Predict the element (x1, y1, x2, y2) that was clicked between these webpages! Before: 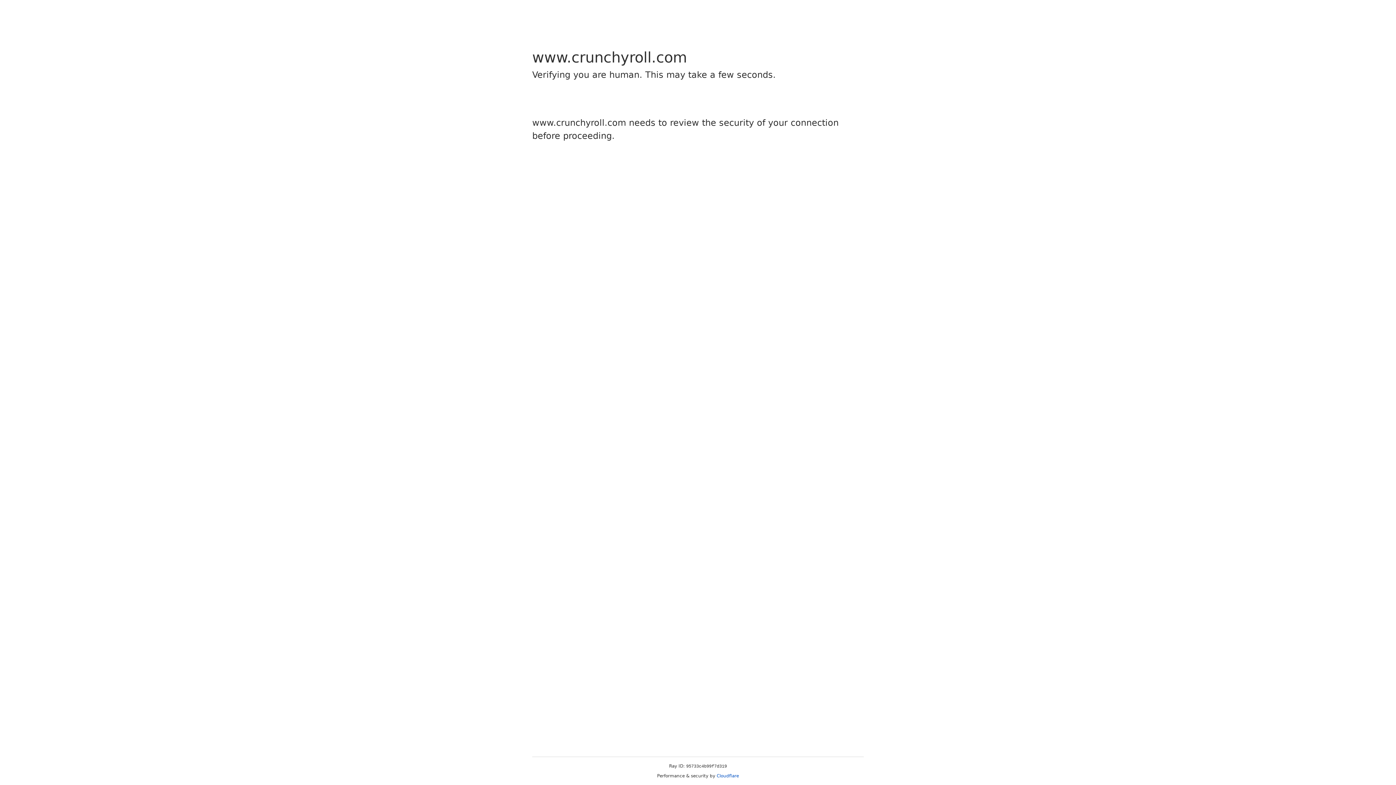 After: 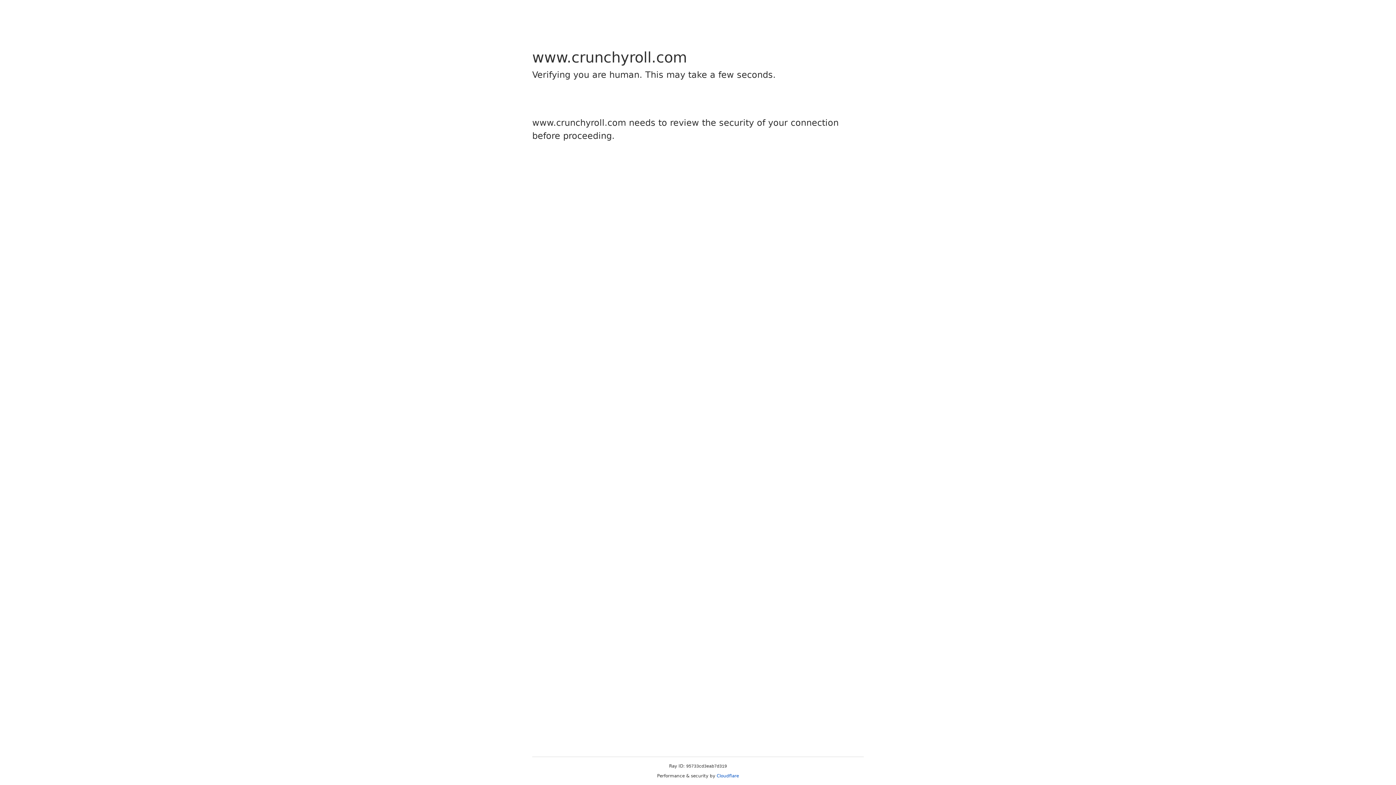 Action: bbox: (716, 773, 739, 778) label: Cloudflare